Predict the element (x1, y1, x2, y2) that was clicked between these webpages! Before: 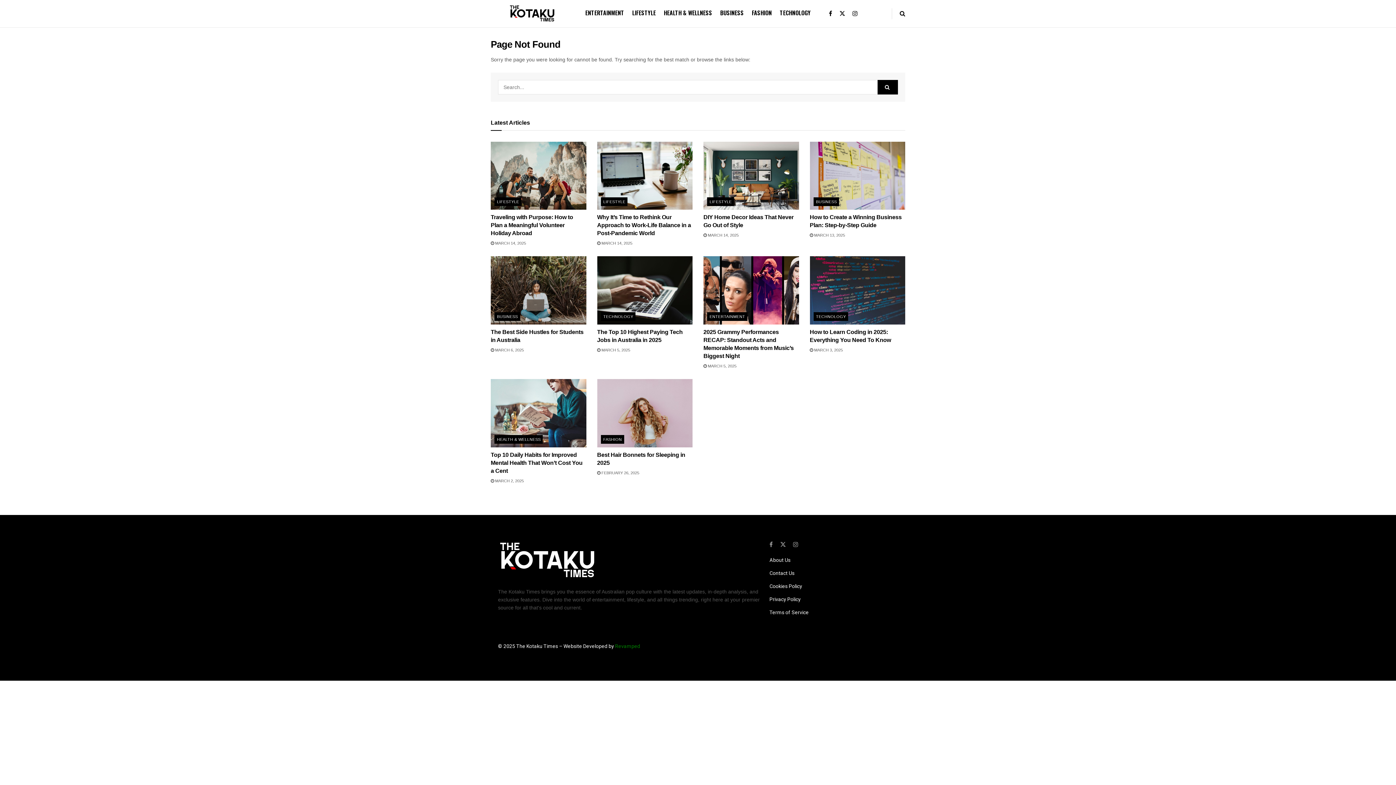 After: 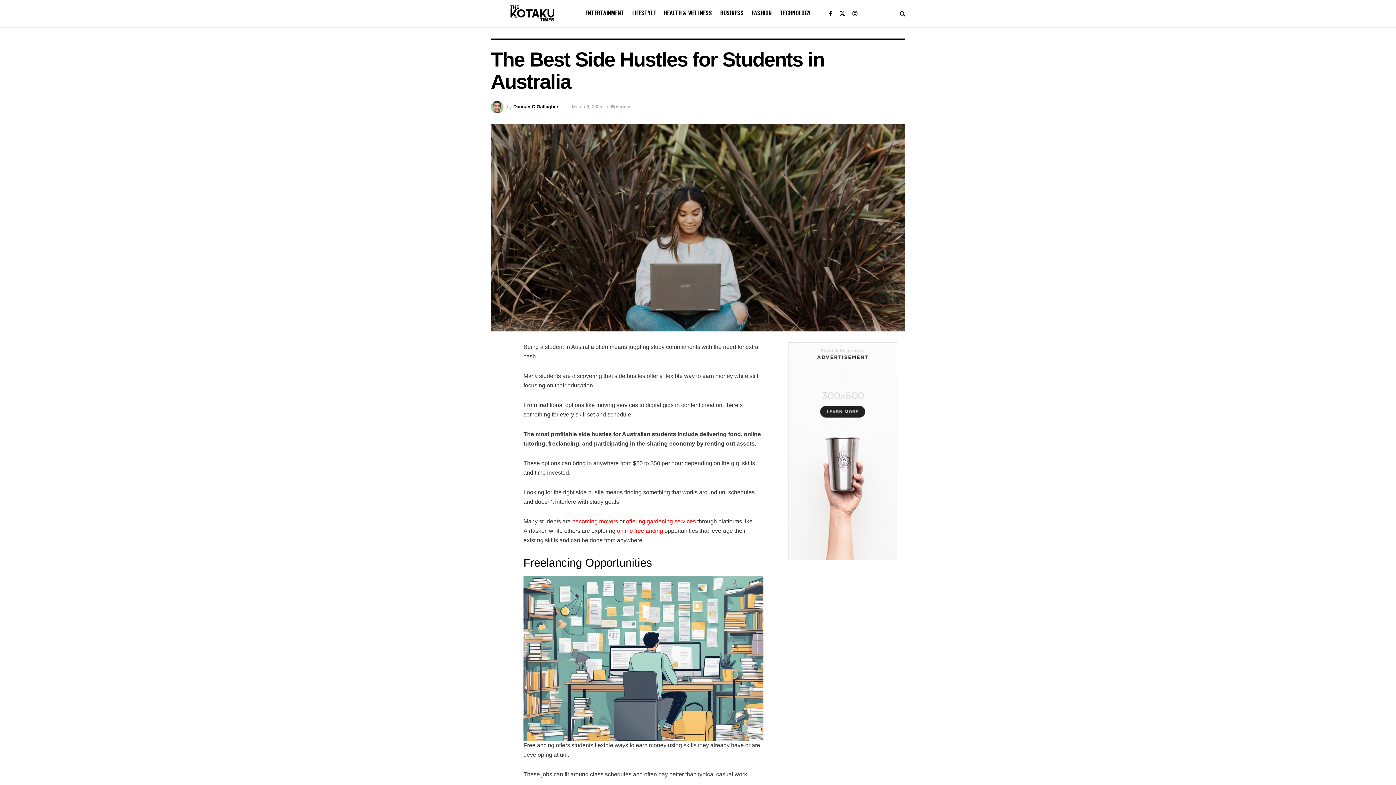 Action: label: Read article: The Best Side Hustles for Students in Australia bbox: (490, 256, 586, 324)